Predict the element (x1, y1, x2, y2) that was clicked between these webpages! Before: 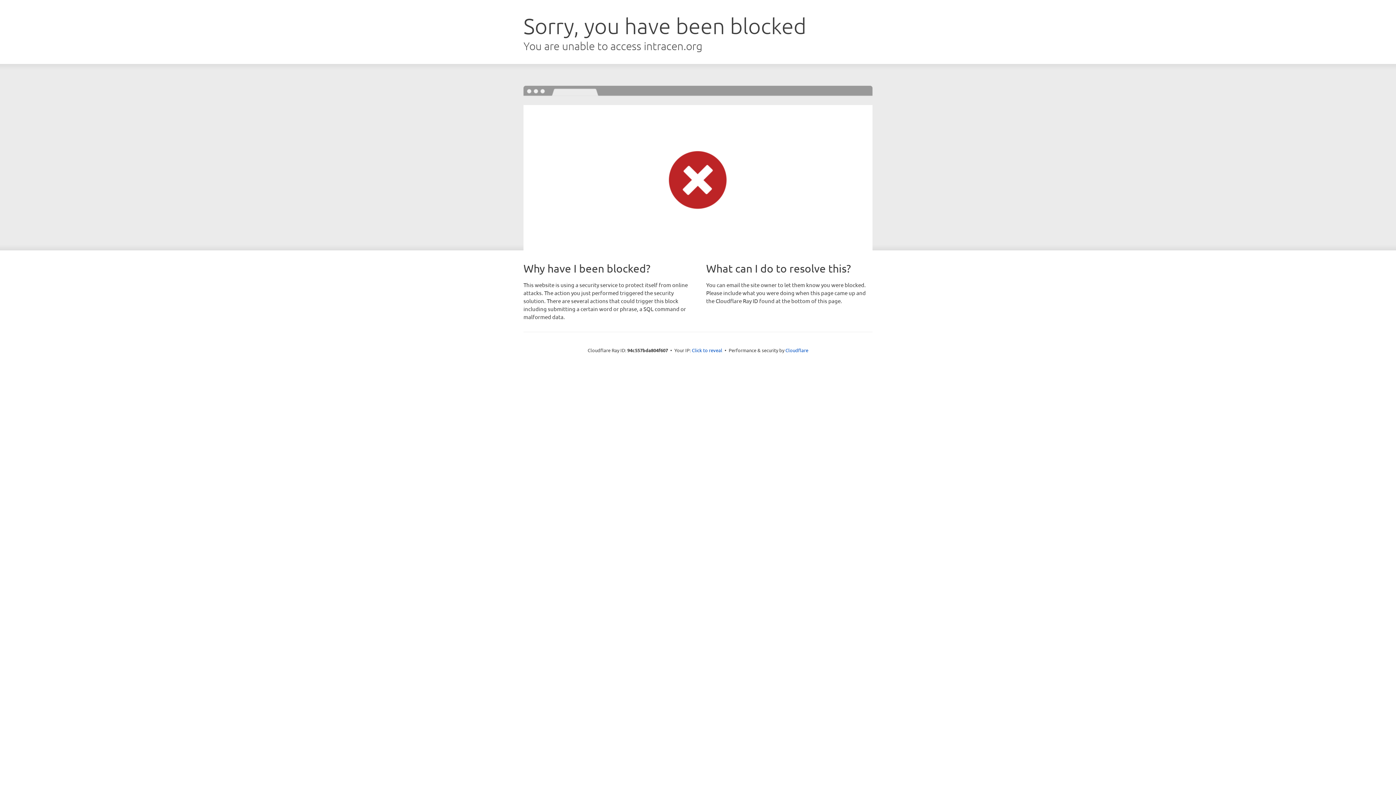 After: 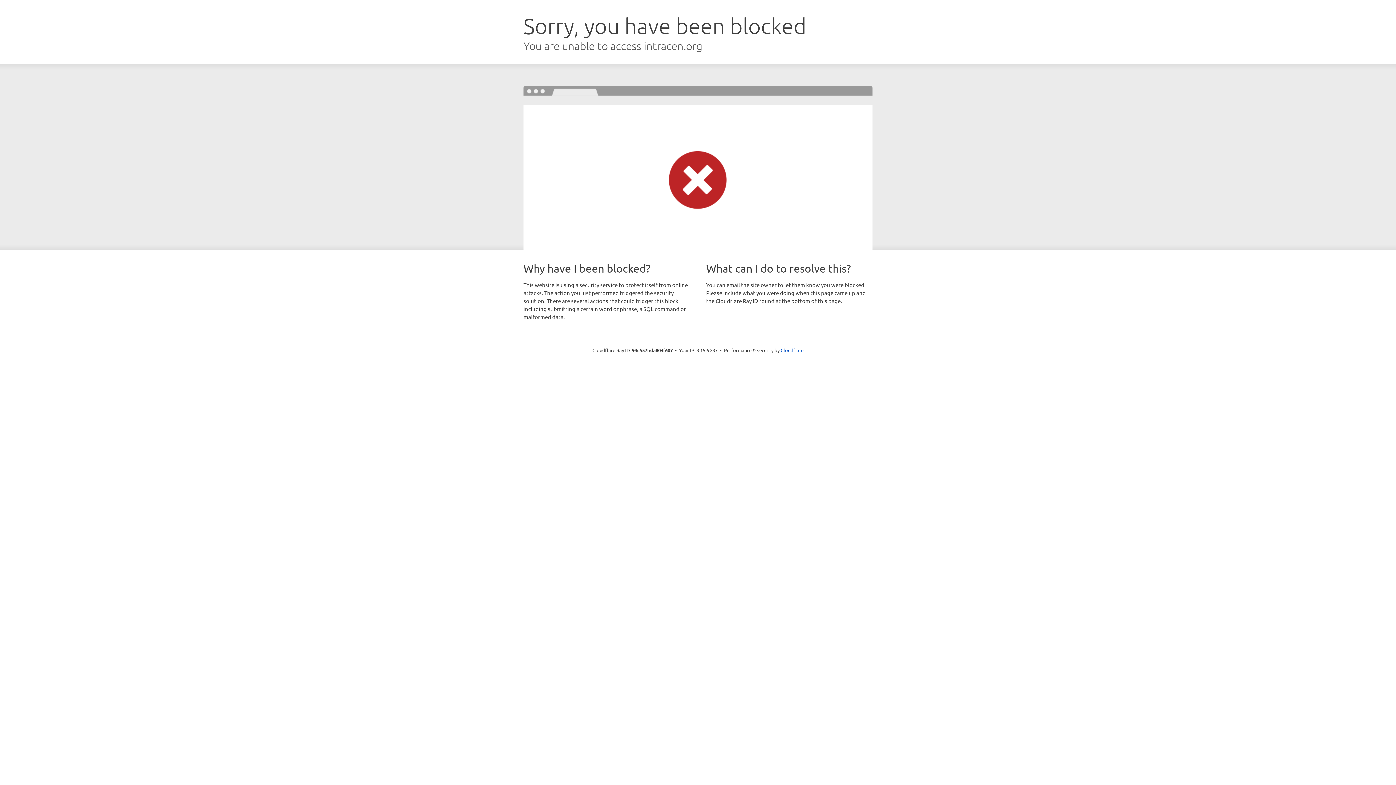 Action: bbox: (692, 346, 722, 353) label: Click to reveal